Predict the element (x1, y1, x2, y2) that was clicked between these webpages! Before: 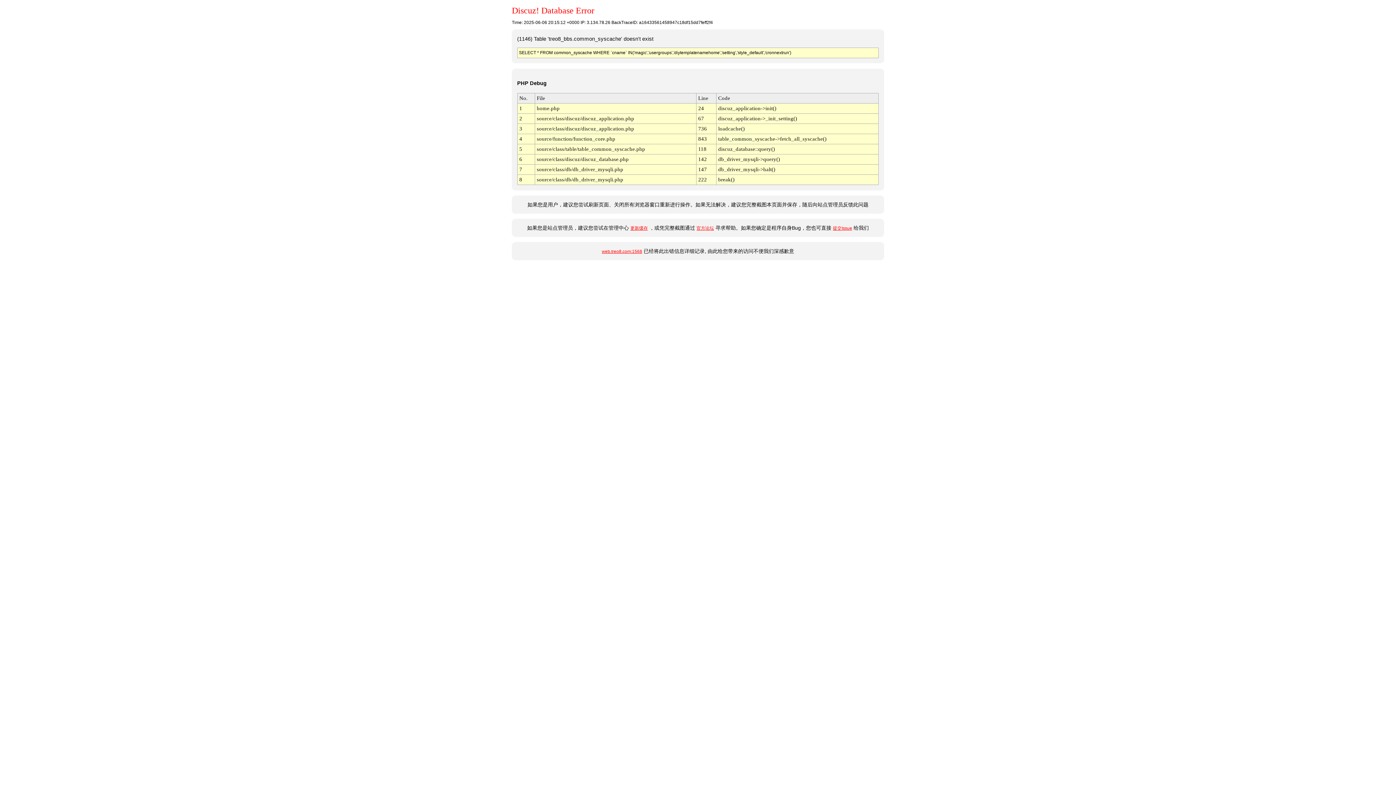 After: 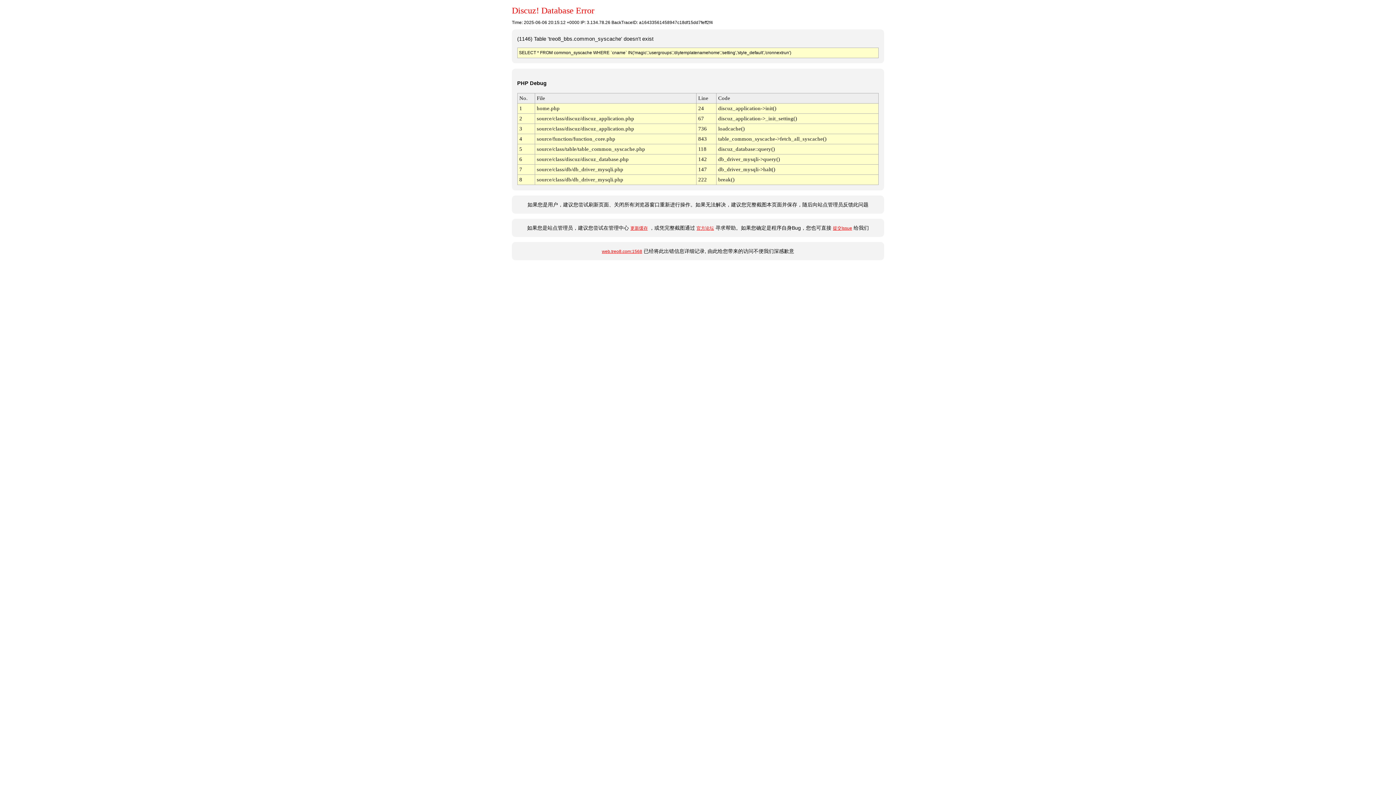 Action: label: 官方论坛 bbox: (696, 225, 714, 231)